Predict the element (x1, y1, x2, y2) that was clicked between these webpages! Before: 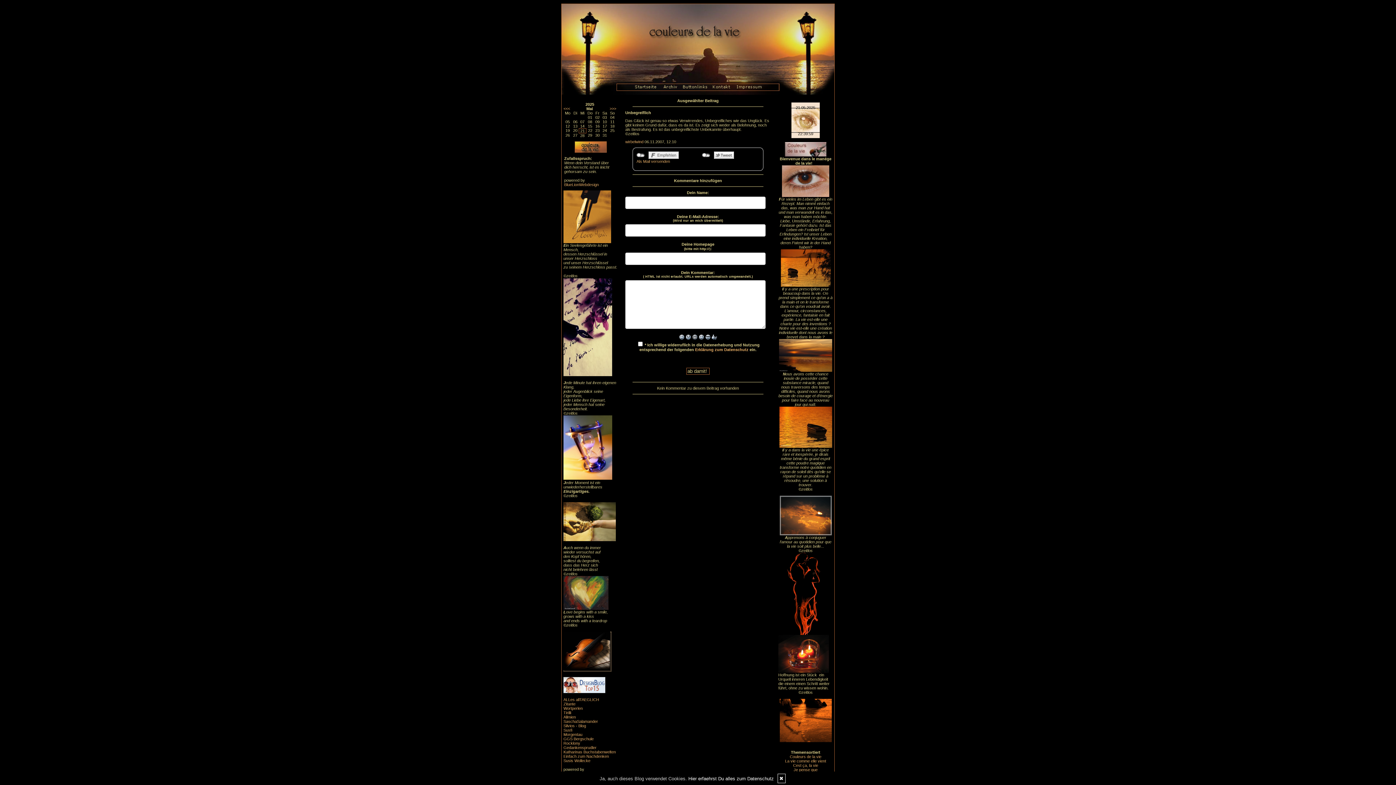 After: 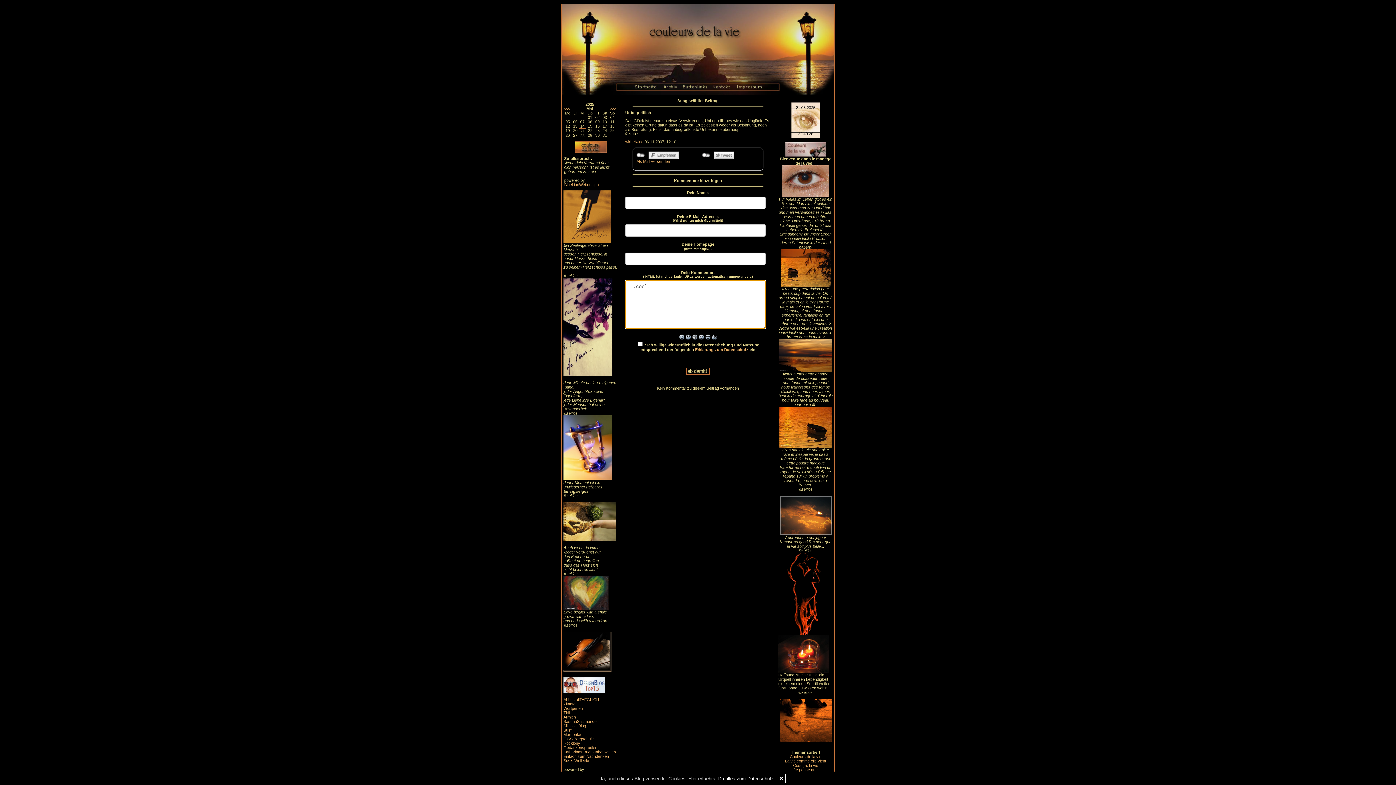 Action: bbox: (705, 336, 710, 340)